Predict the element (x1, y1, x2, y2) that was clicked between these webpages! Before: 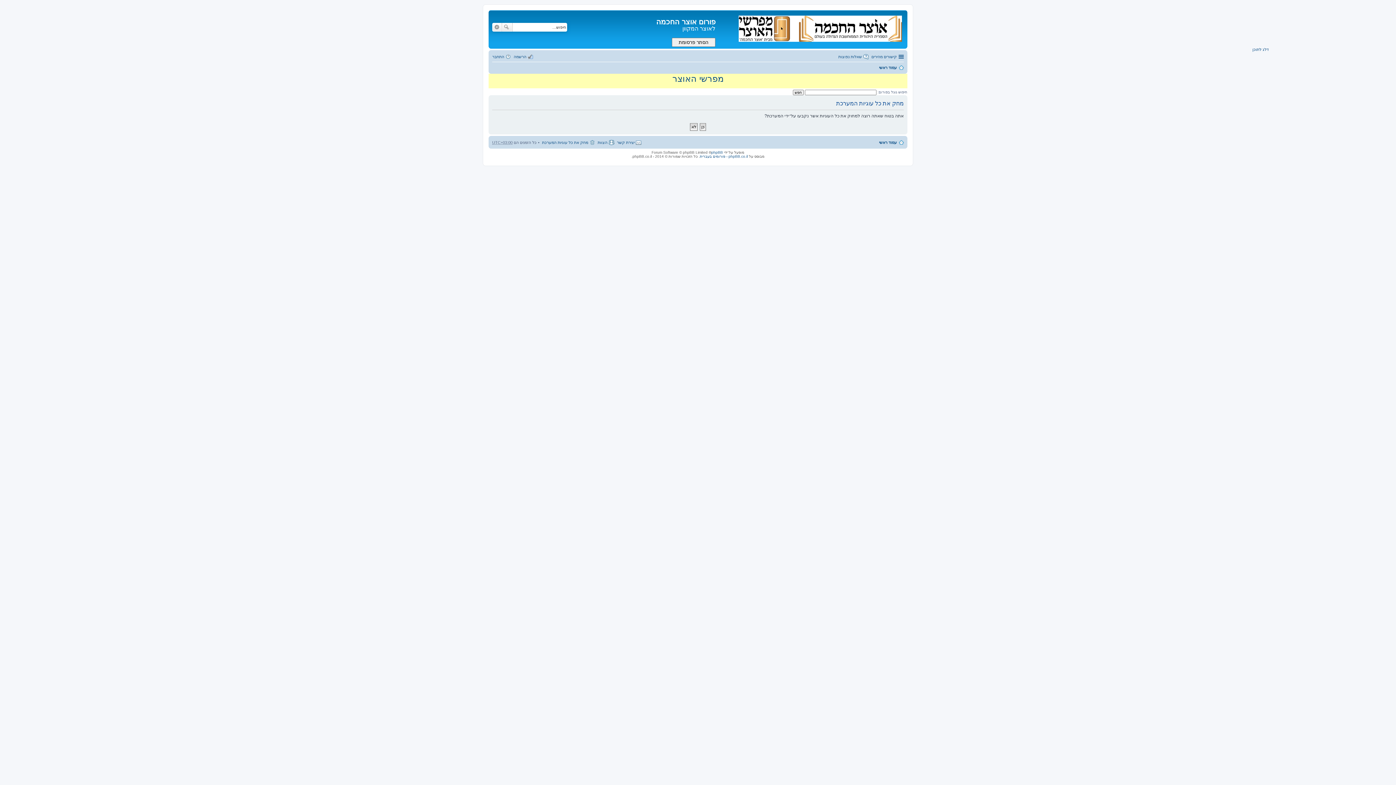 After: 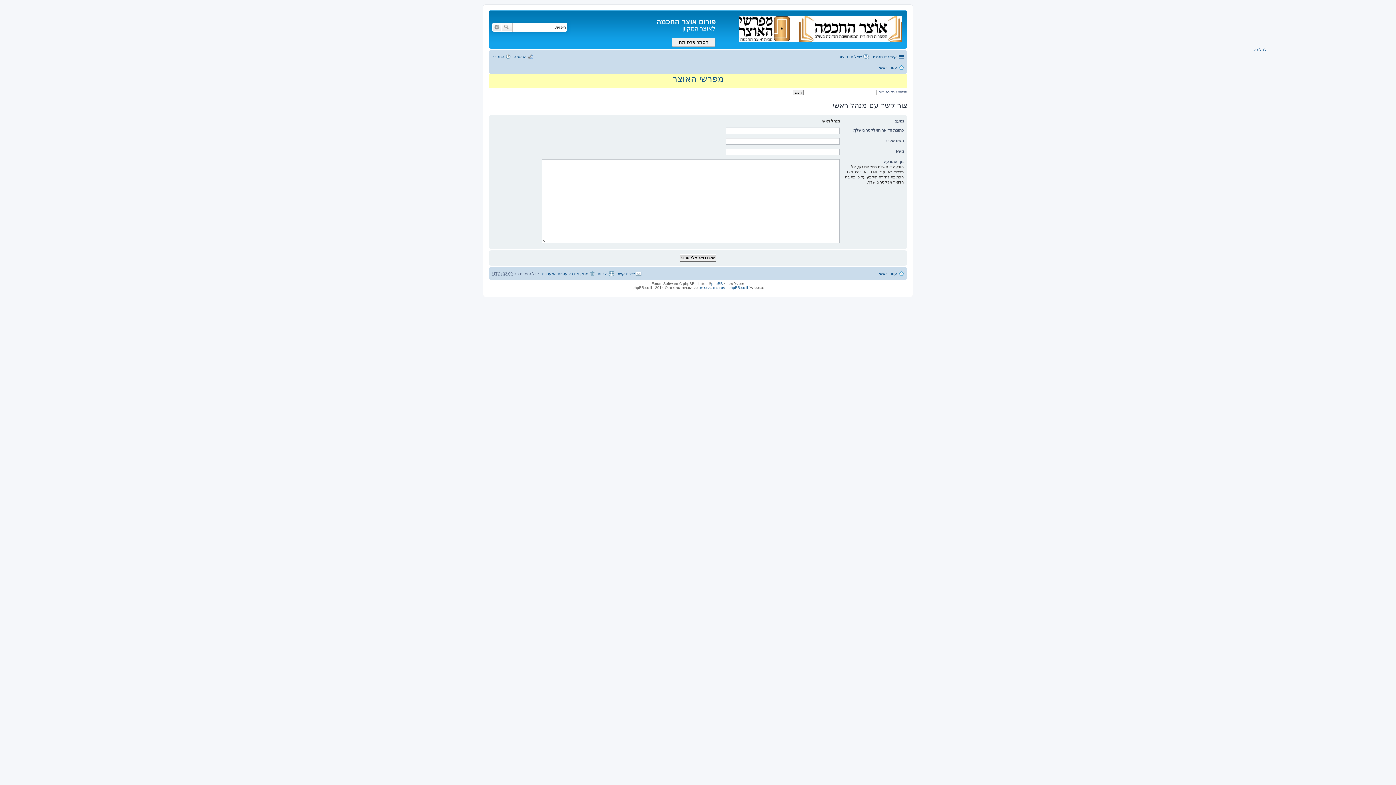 Action: bbox: (617, 138, 641, 146) label: יצירת קשר